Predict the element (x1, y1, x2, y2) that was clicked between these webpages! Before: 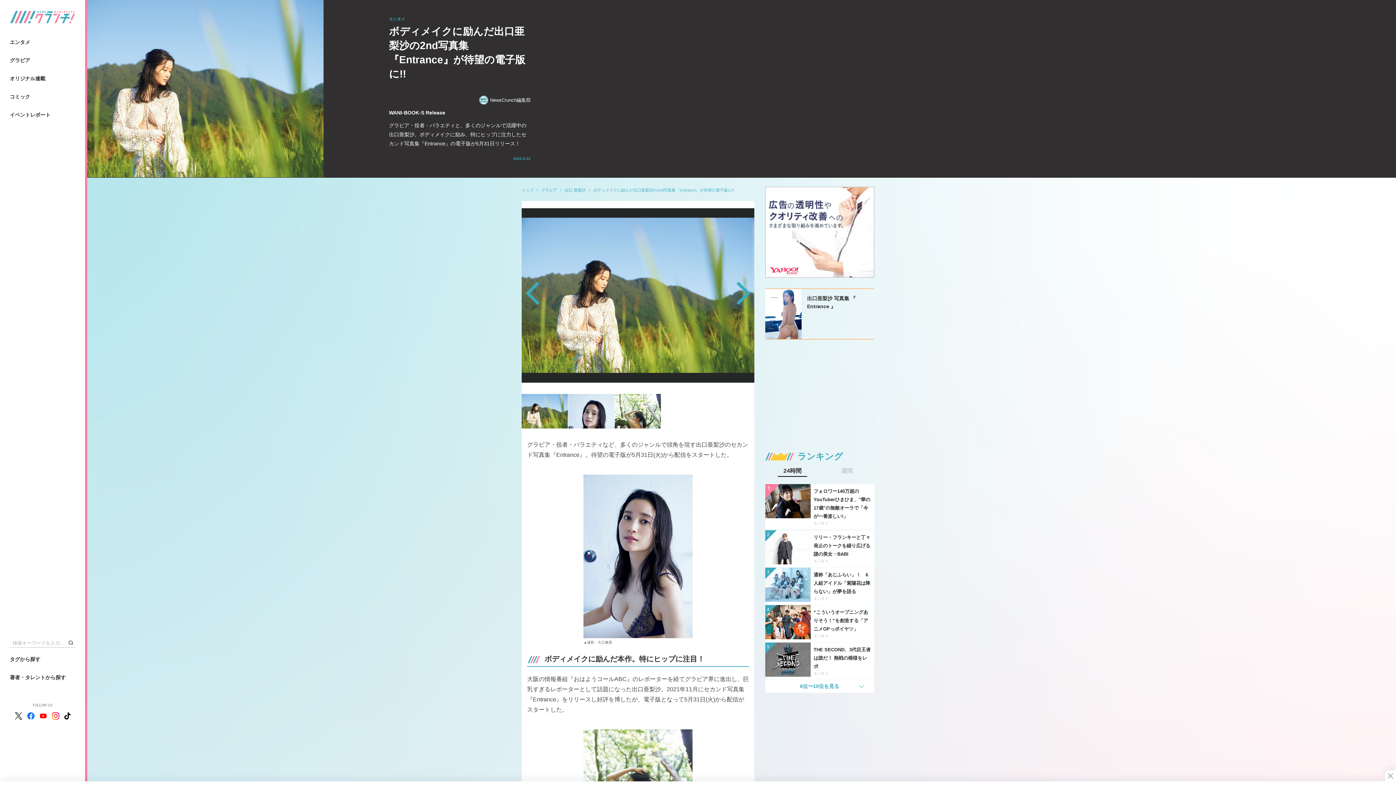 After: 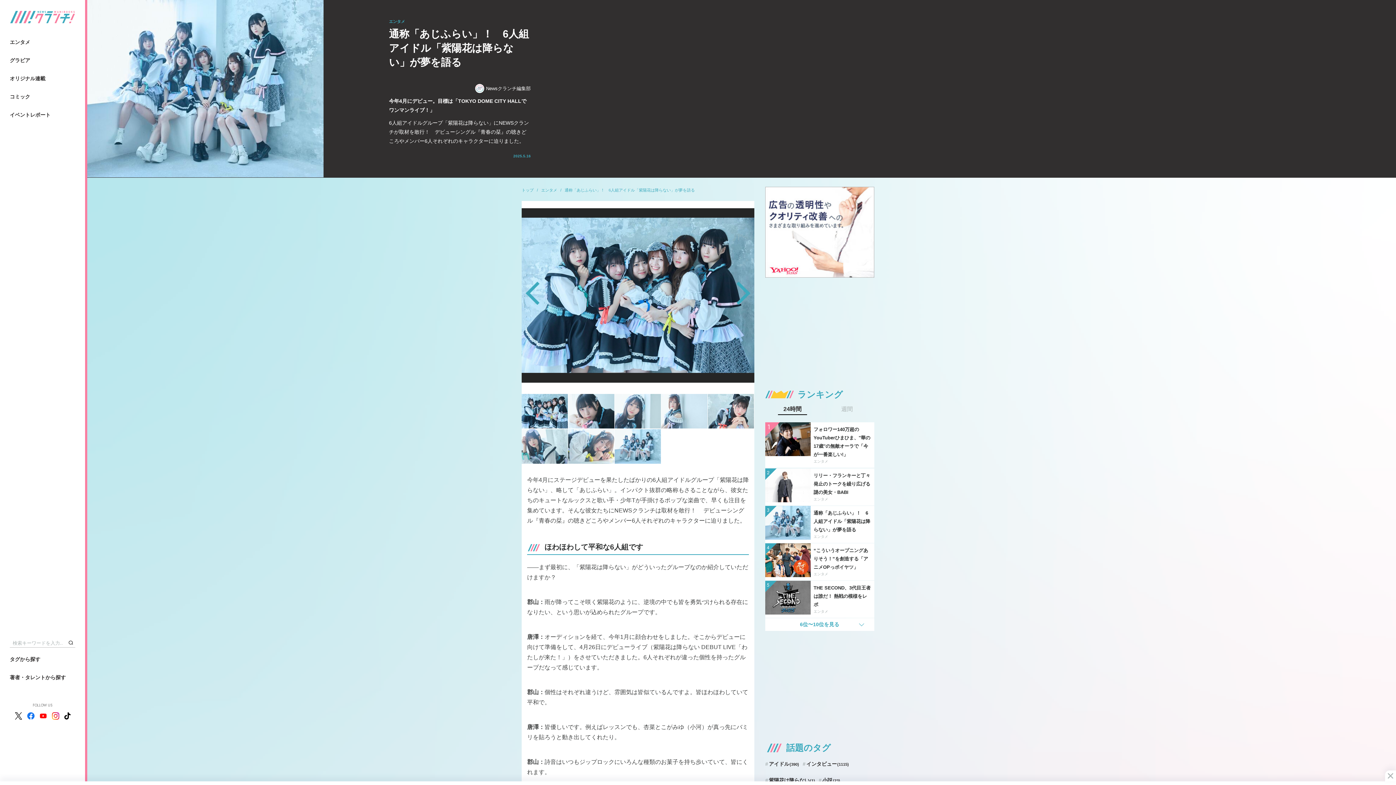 Action: label: 3
通称「あじふらい」！　6人組アイドル「紫陽花は降らない」が夢を語る
エンタメ bbox: (765, 568, 874, 605)